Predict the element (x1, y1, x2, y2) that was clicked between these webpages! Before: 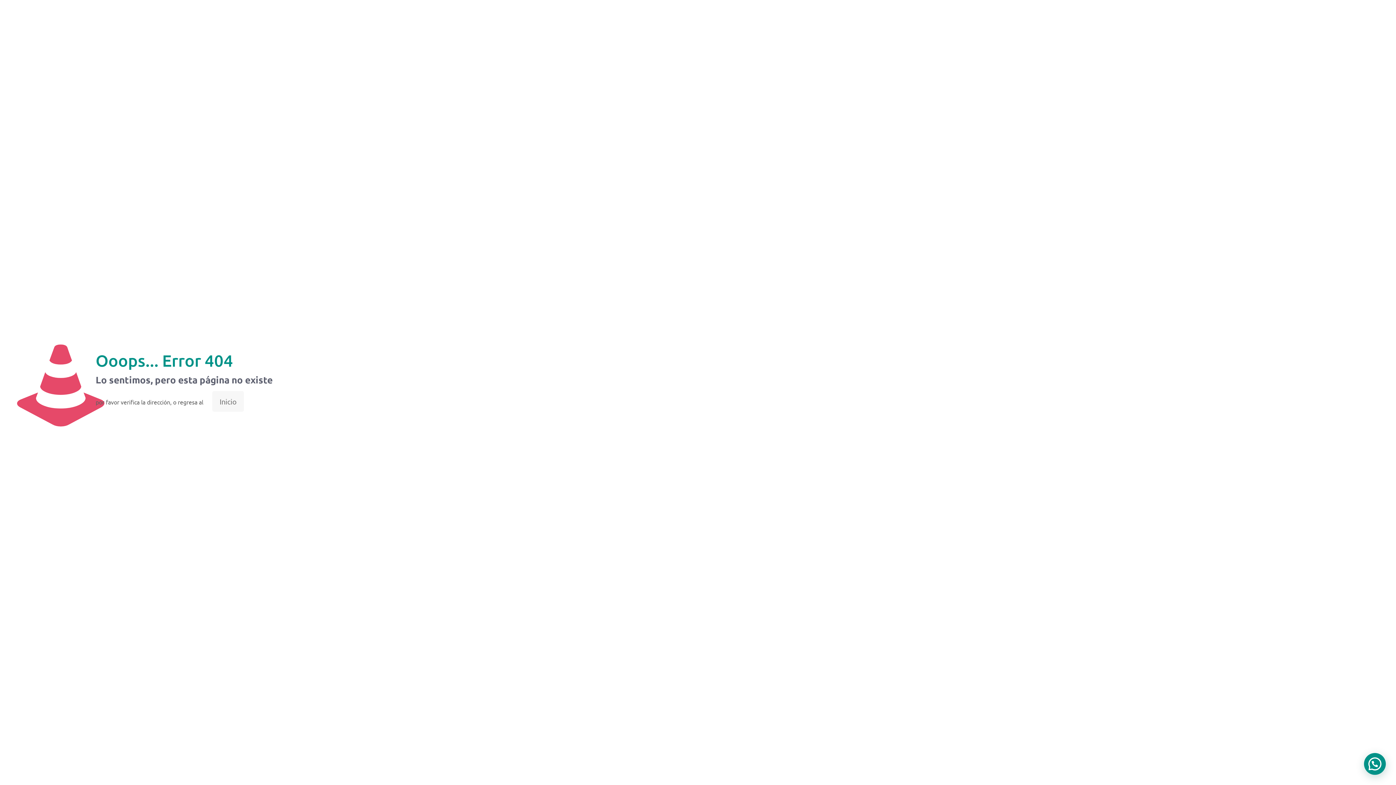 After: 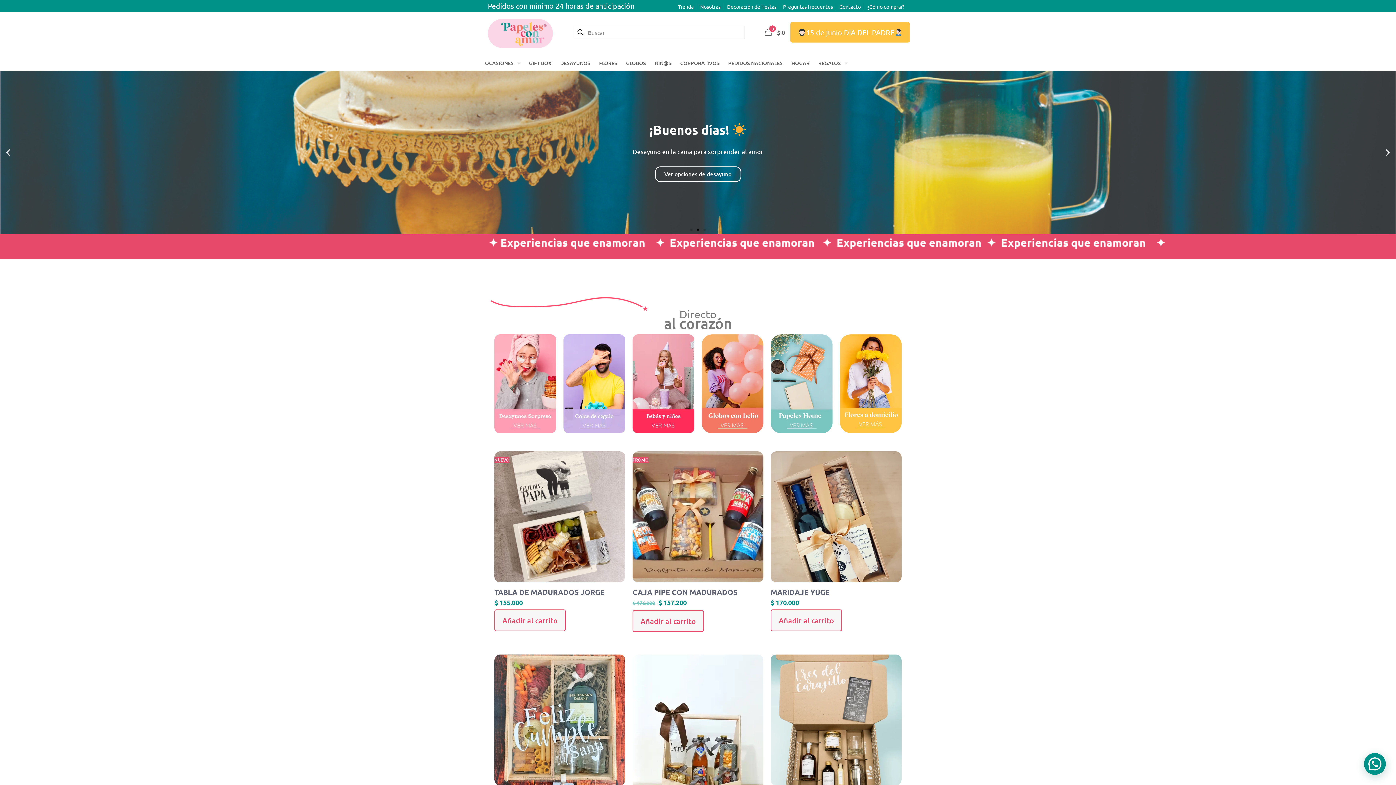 Action: label: Inicio bbox: (212, 391, 244, 412)